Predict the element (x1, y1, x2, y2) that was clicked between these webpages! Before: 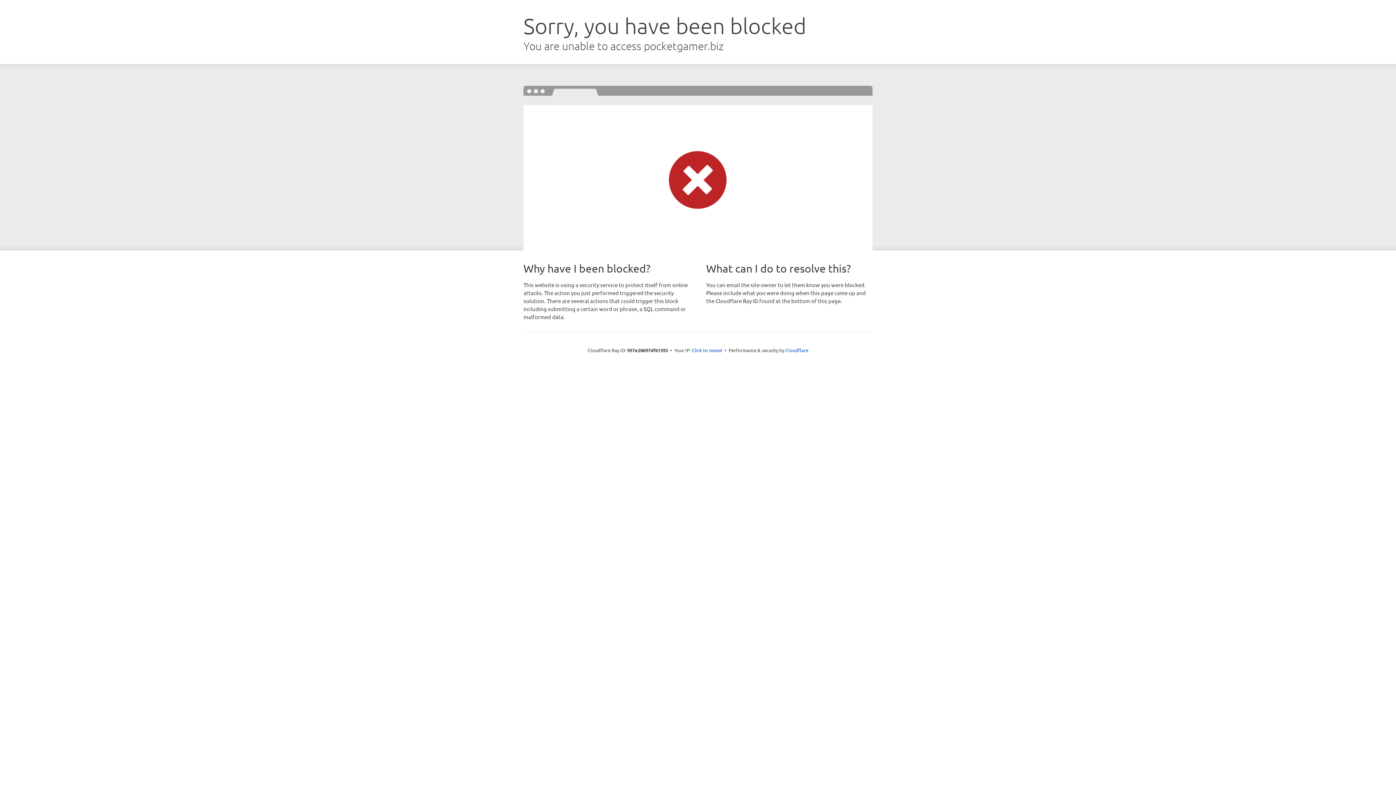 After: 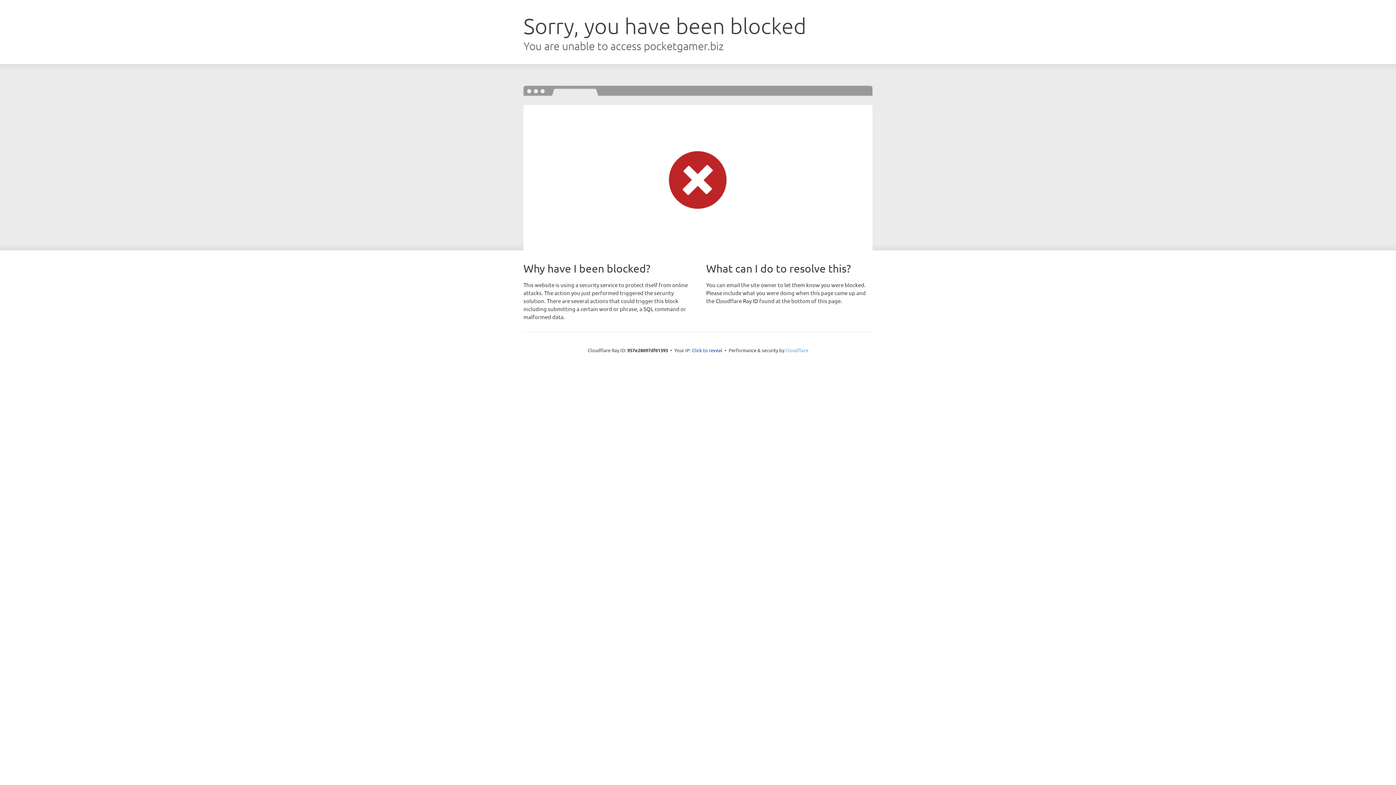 Action: label: Cloudflare bbox: (785, 347, 808, 353)